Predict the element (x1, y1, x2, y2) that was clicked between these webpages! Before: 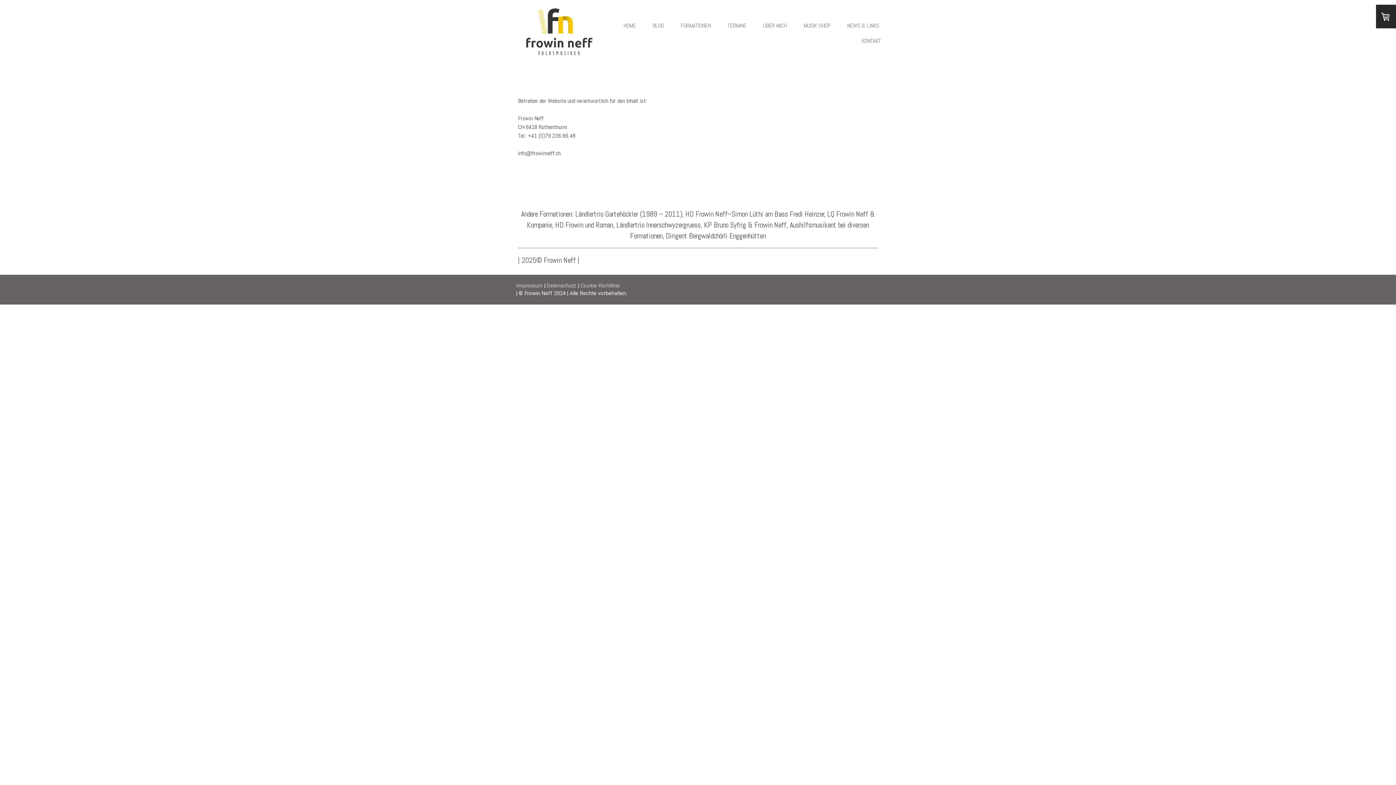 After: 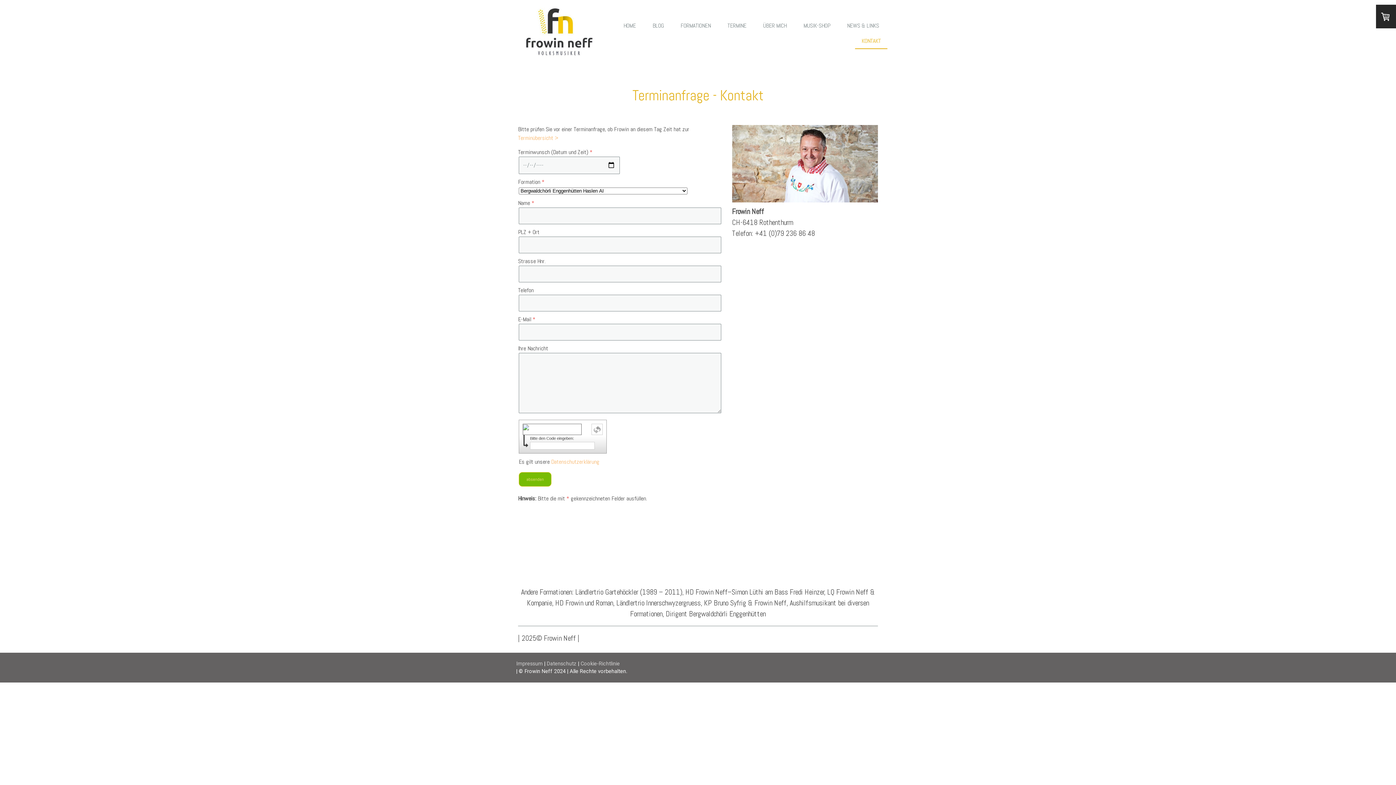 Action: bbox: (855, 33, 887, 49) label: KONTAKT